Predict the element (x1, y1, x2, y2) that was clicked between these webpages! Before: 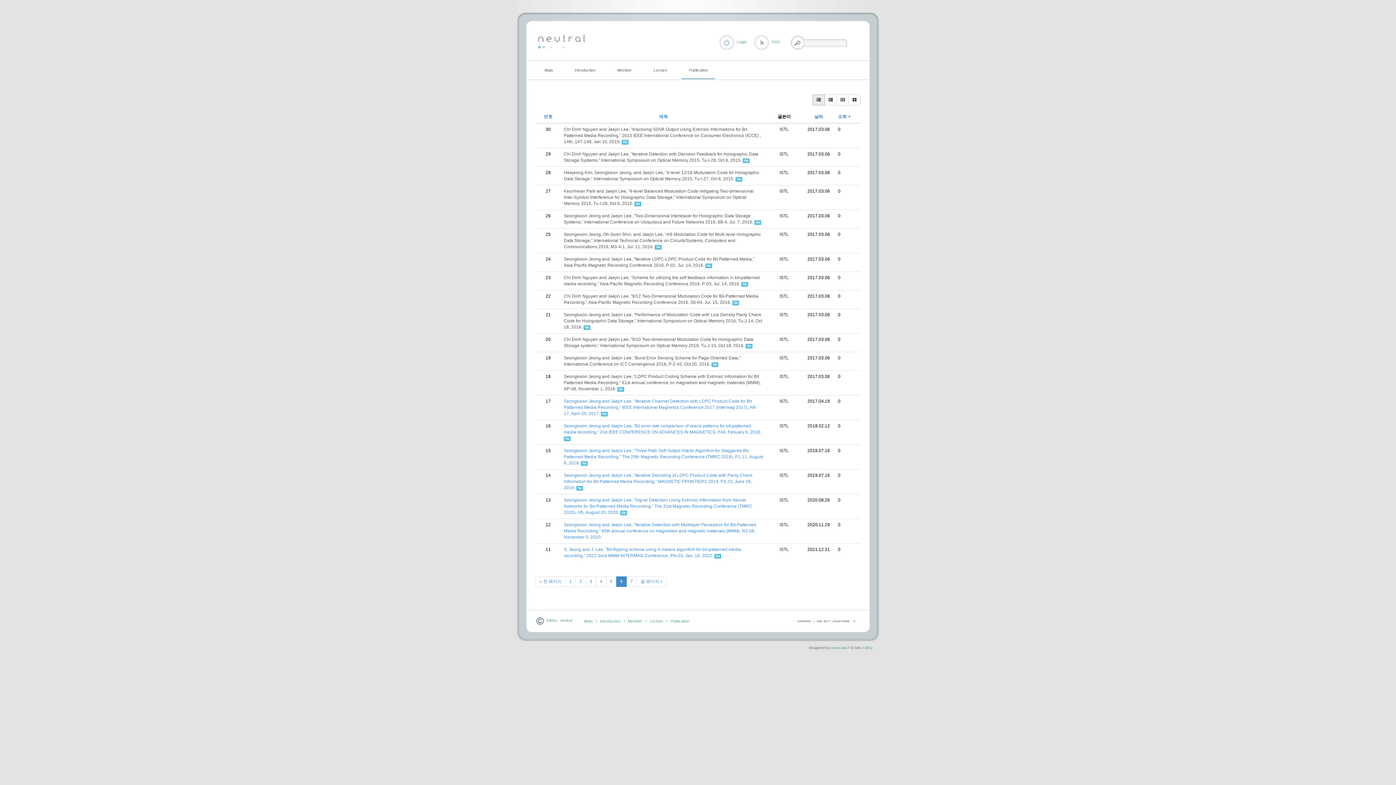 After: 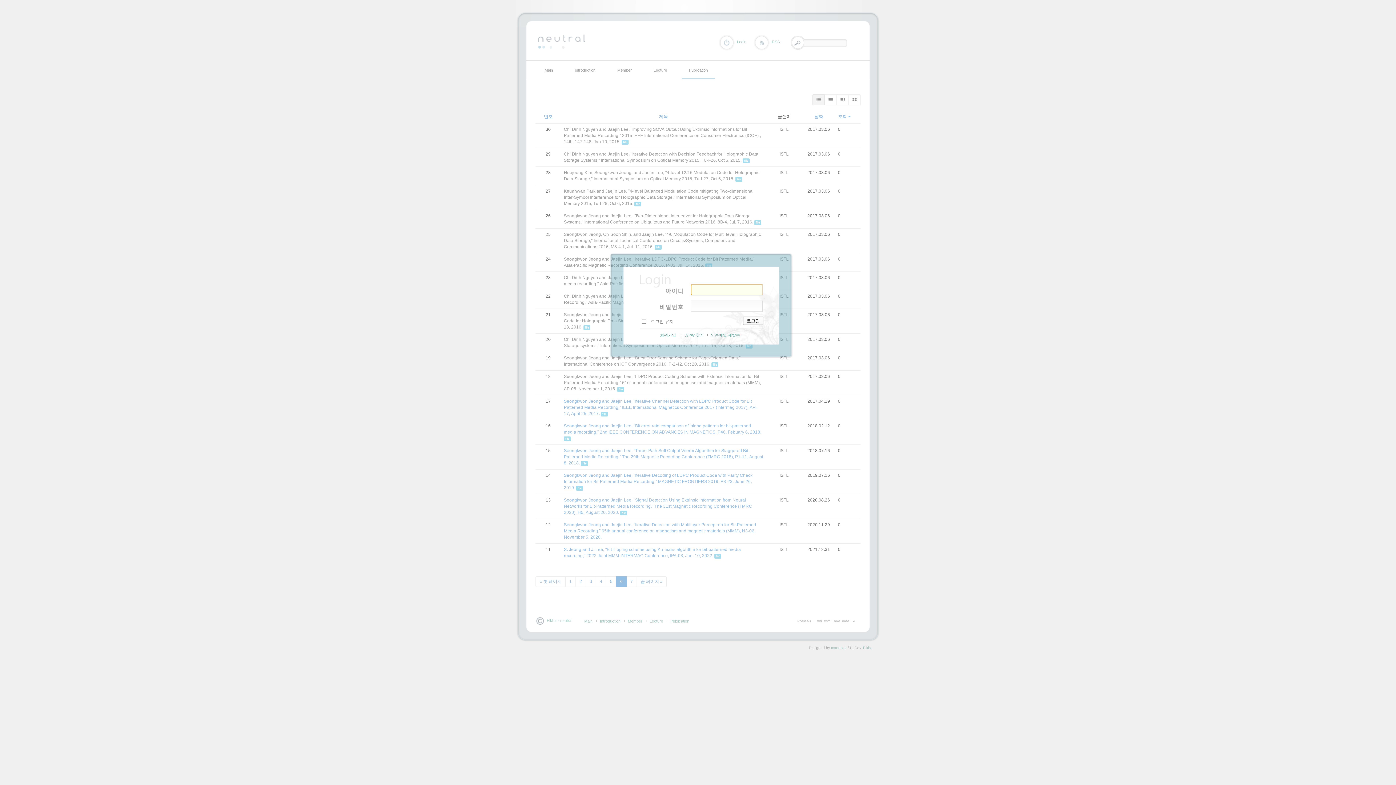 Action: label: Login bbox: (718, 34, 746, 50)